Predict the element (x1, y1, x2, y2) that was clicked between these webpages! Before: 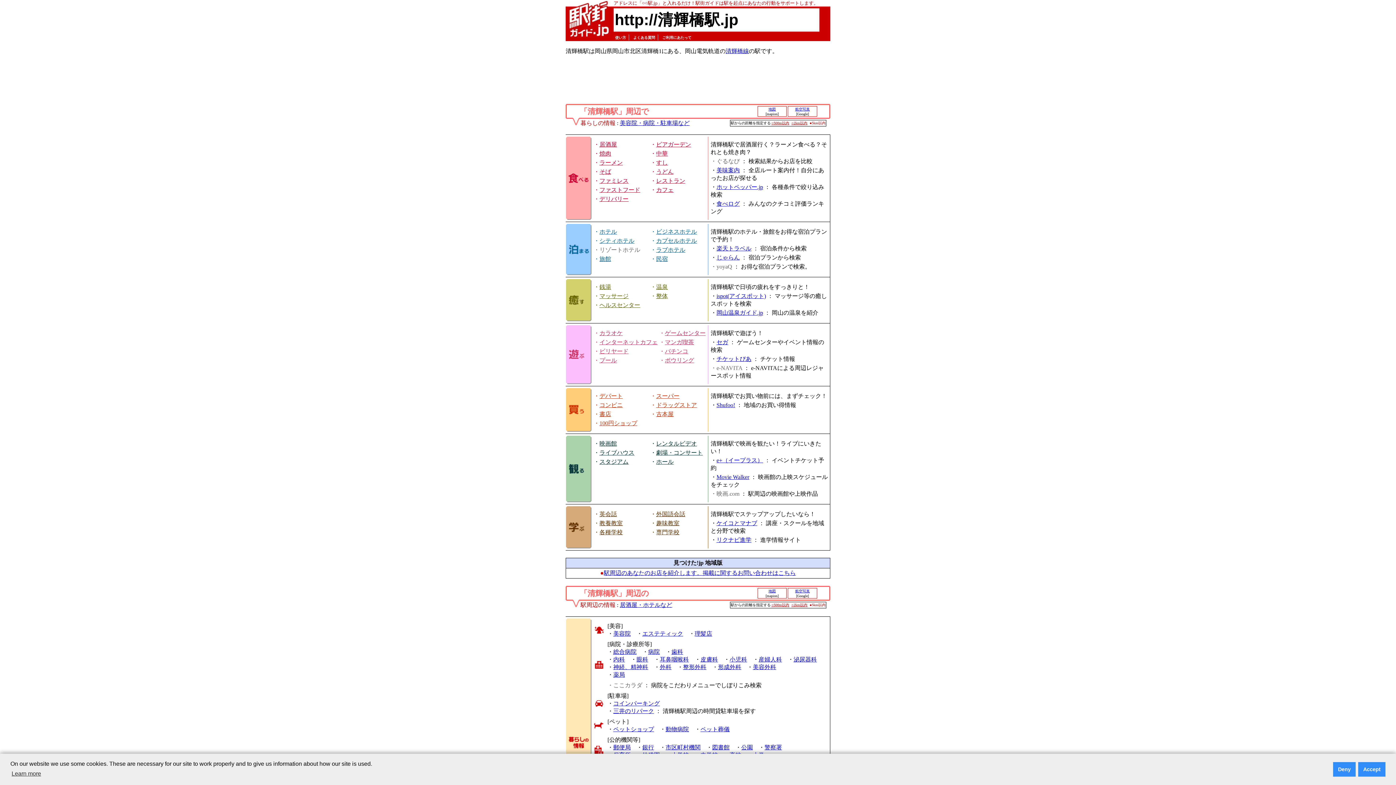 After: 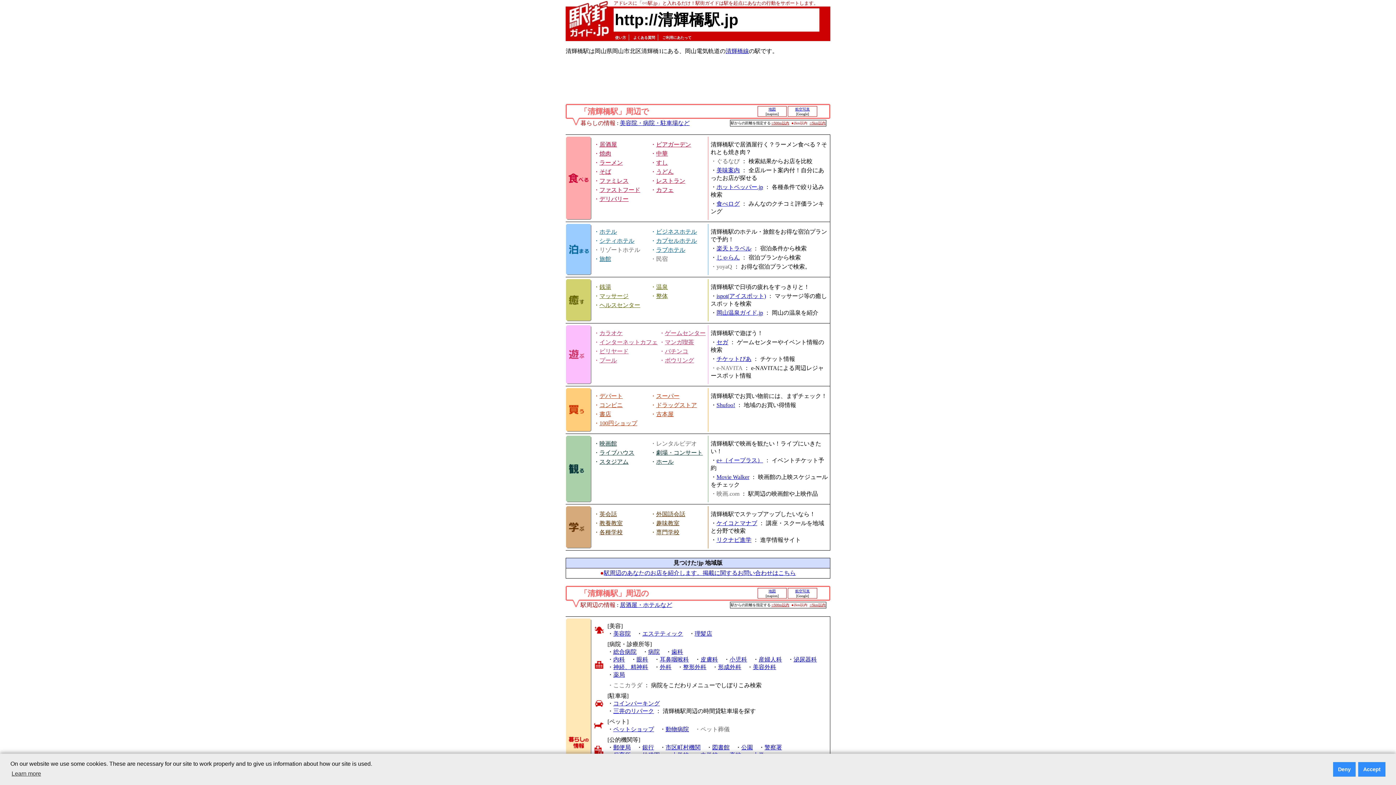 Action: bbox: (791, 603, 807, 607) label: ○2km以内